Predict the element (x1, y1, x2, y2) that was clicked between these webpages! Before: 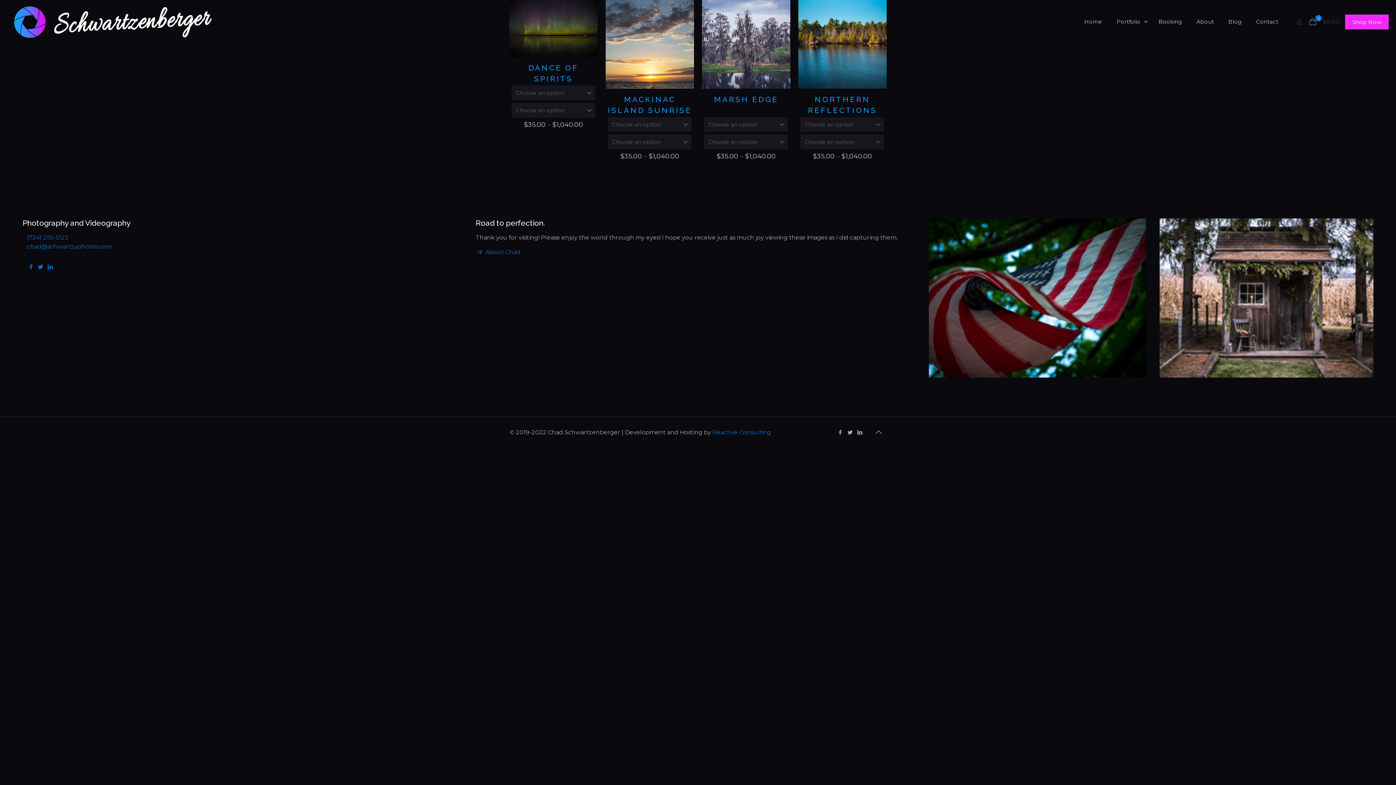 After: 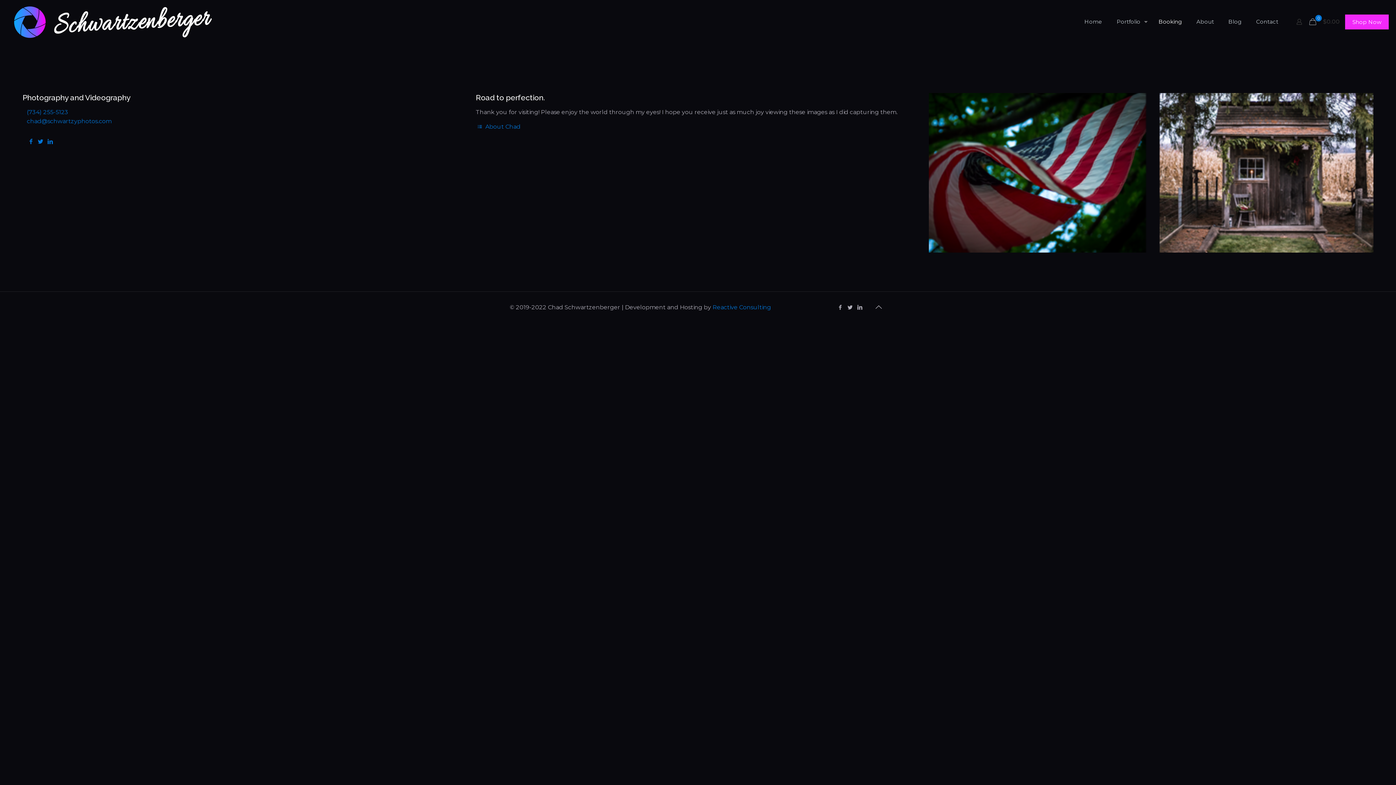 Action: bbox: (1151, 0, 1189, 43) label: Booking